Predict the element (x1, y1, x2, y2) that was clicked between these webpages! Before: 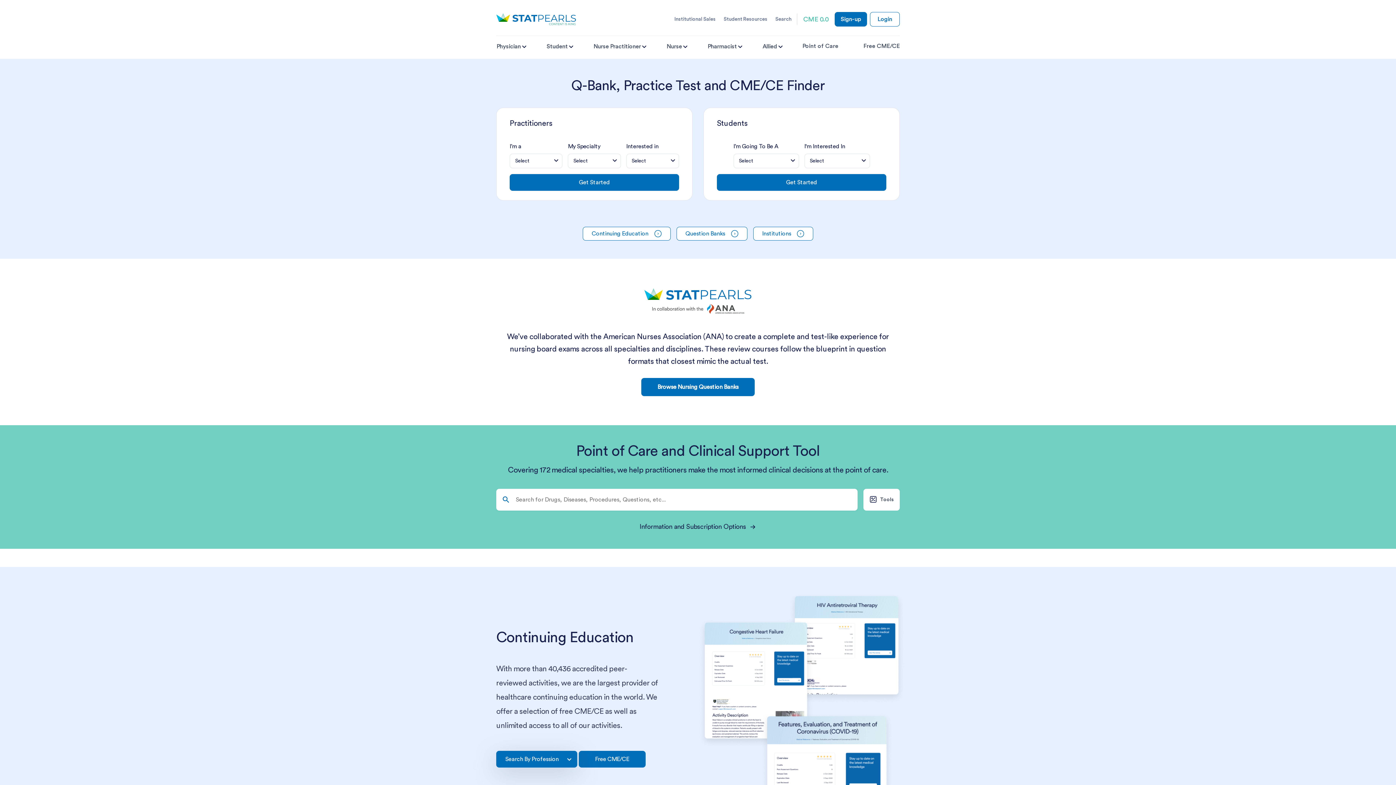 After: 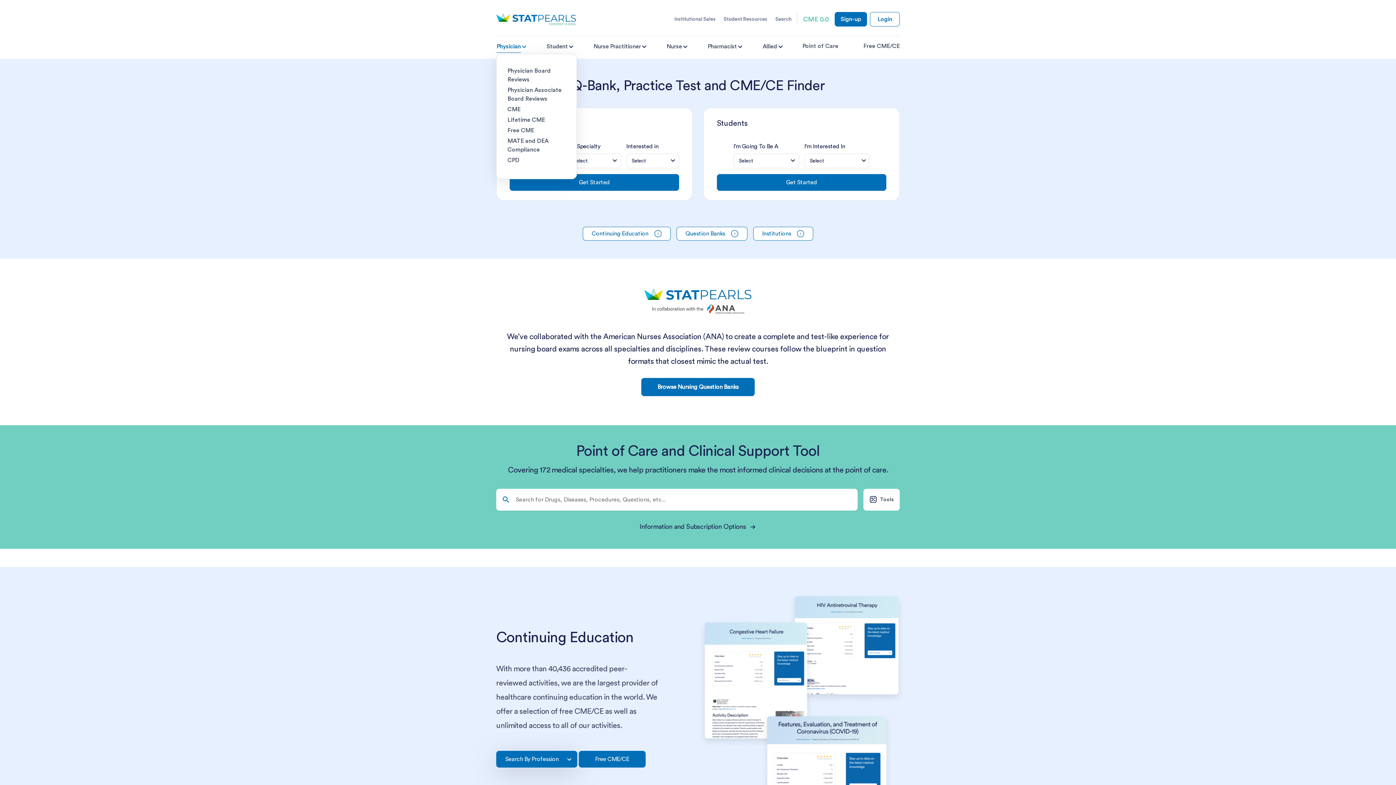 Action: label: Physician bbox: (496, 41, 521, 53)